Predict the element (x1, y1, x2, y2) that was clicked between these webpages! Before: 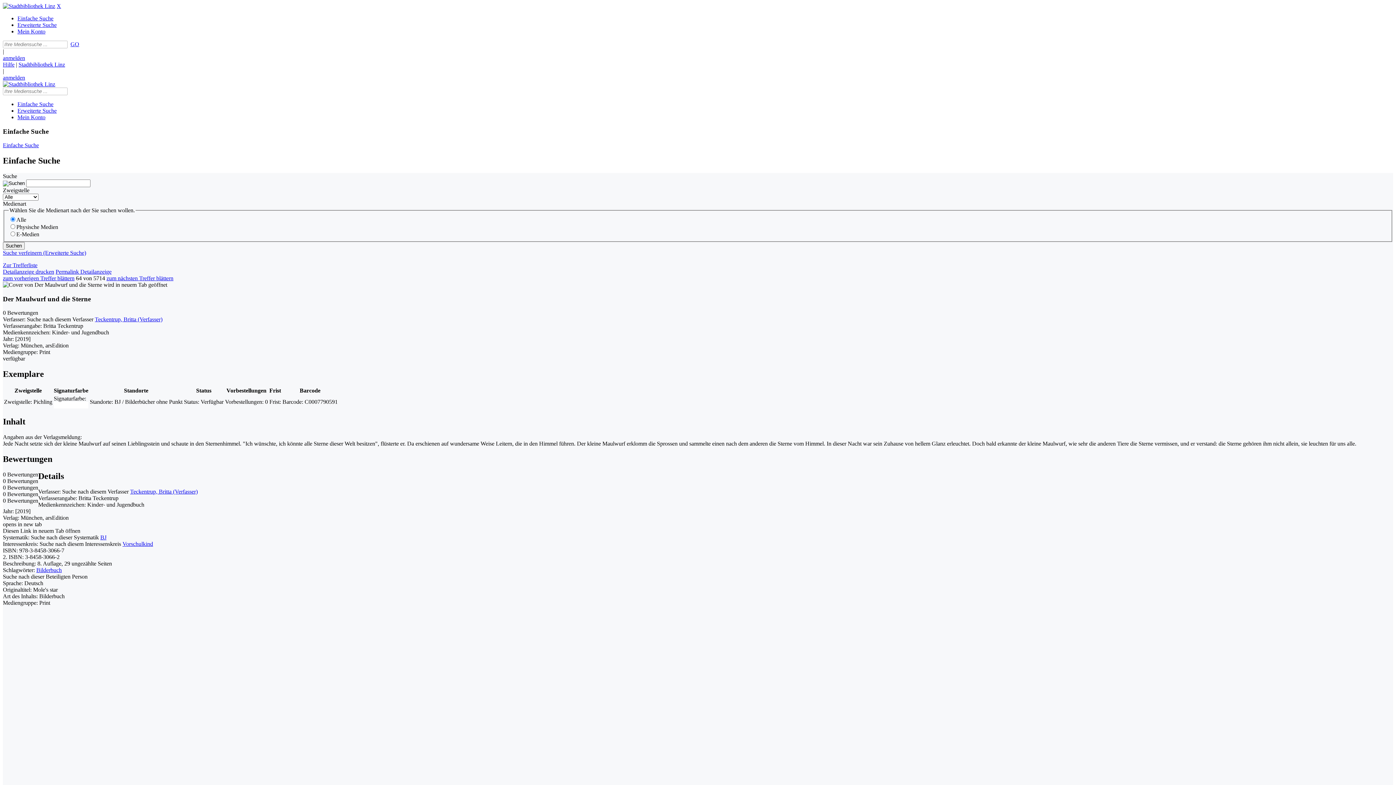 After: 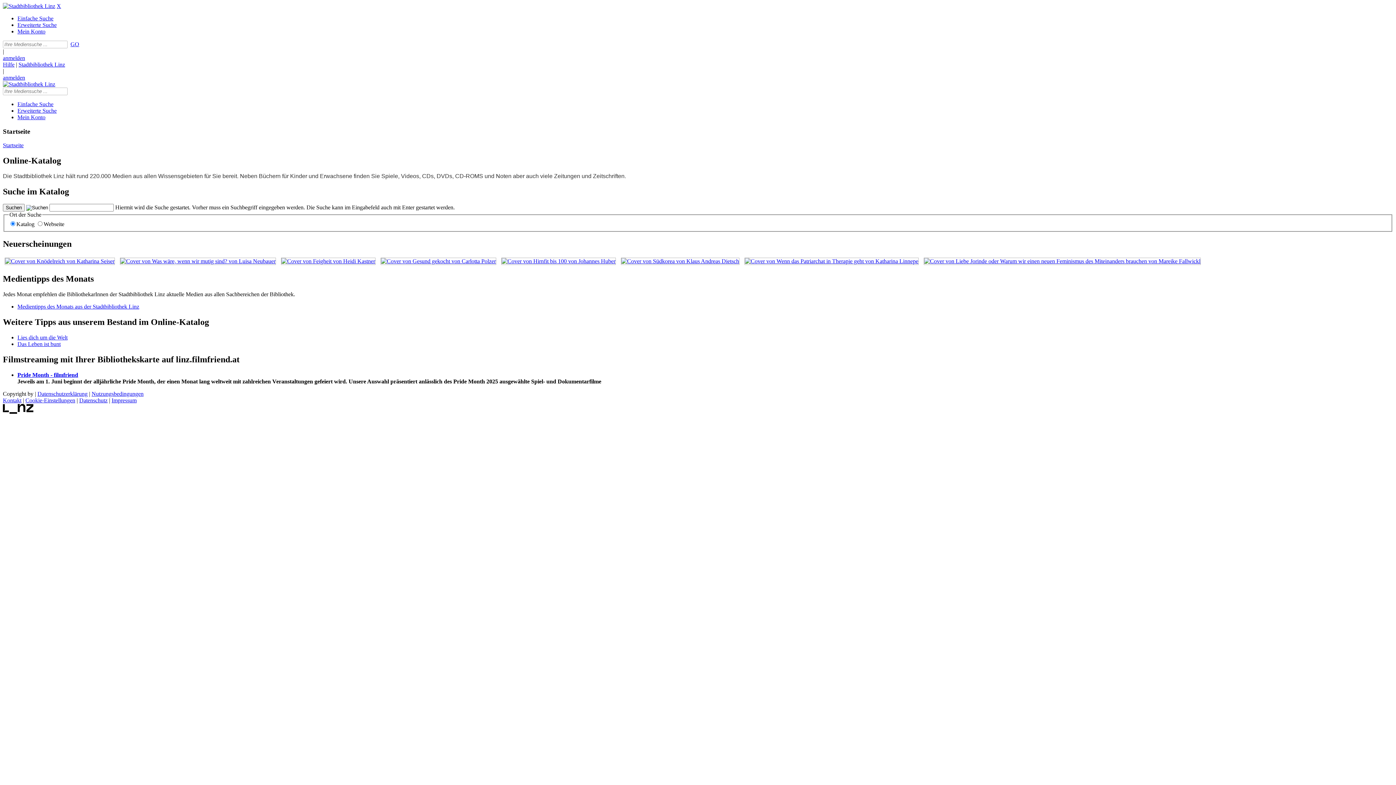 Action: bbox: (2, 2, 55, 9) label: Stadtbibliothek Linz